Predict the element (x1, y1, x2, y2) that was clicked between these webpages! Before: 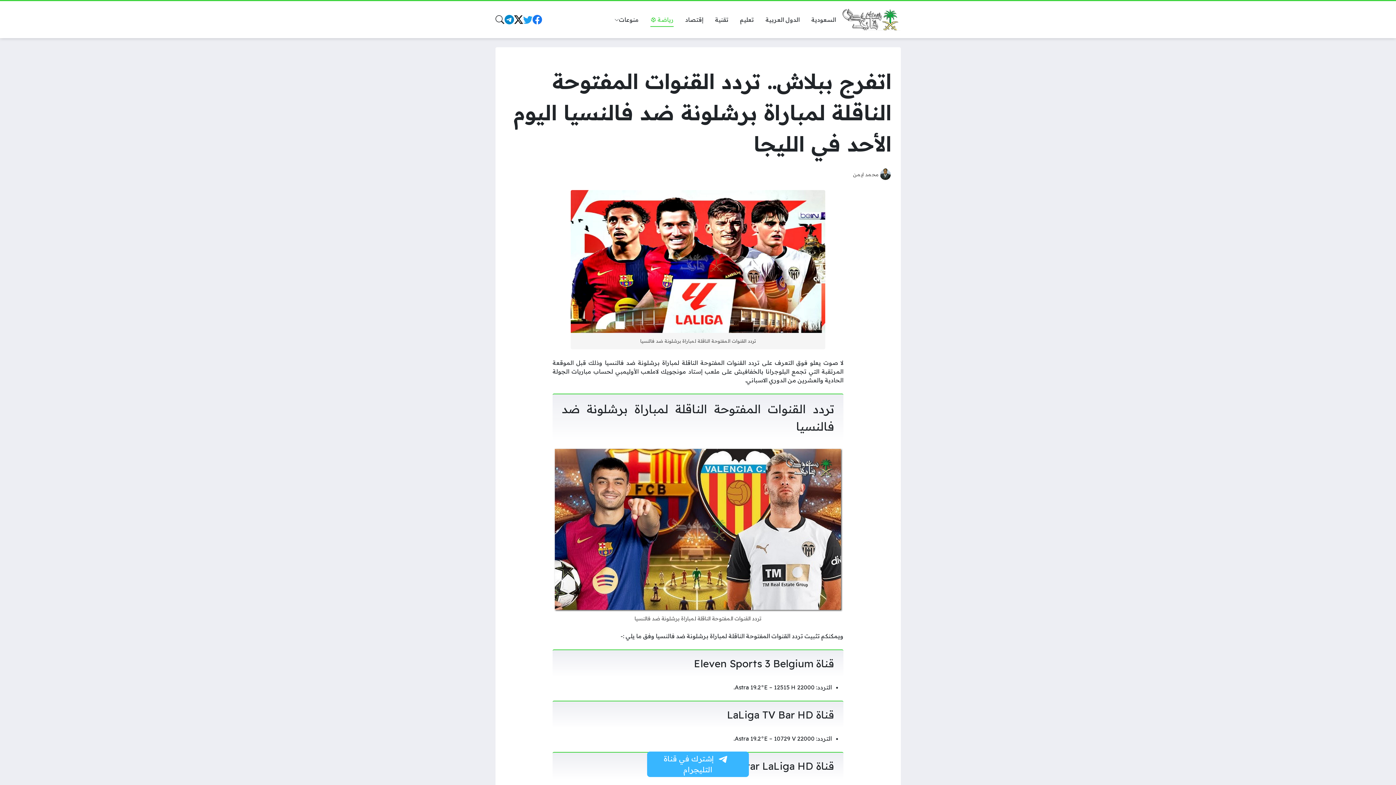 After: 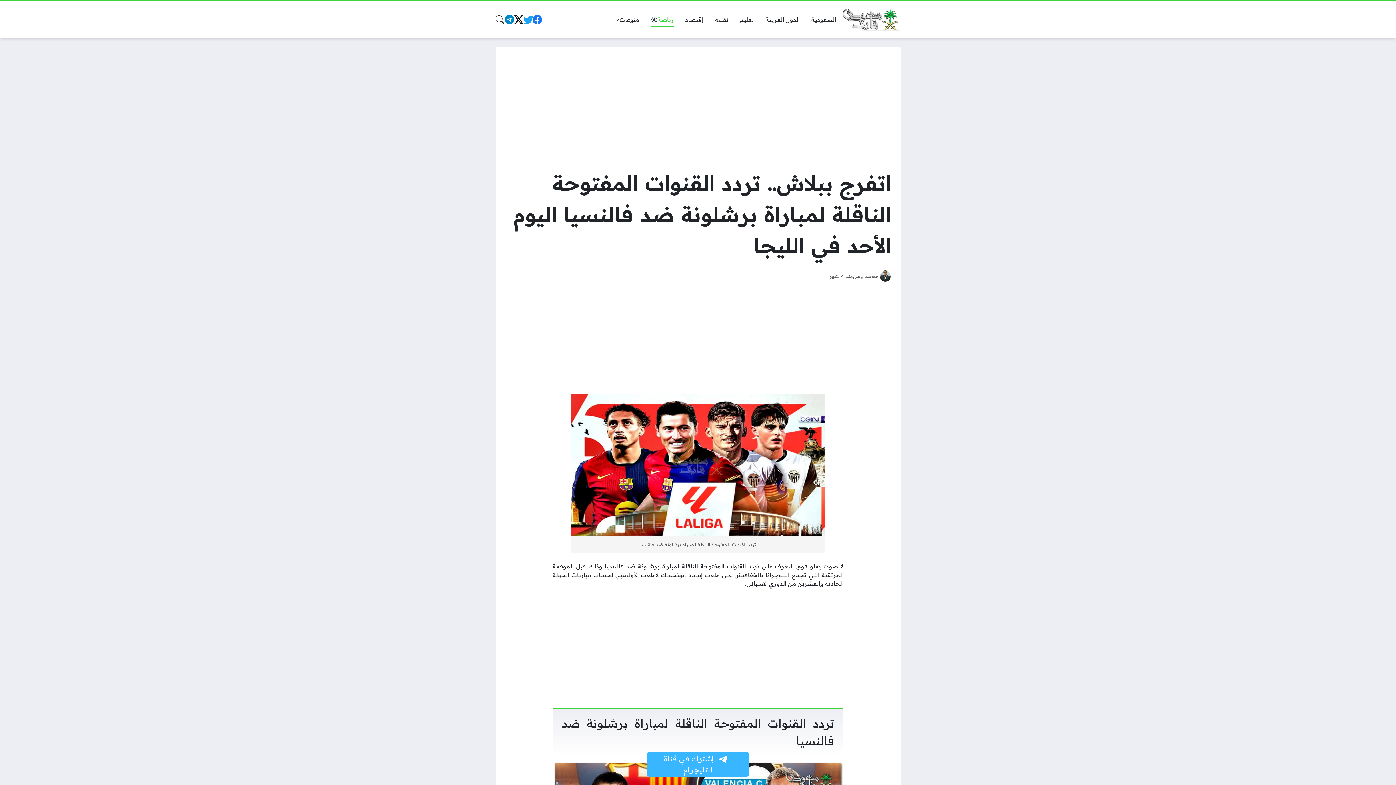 Action: bbox: (521, 13, 534, 25)